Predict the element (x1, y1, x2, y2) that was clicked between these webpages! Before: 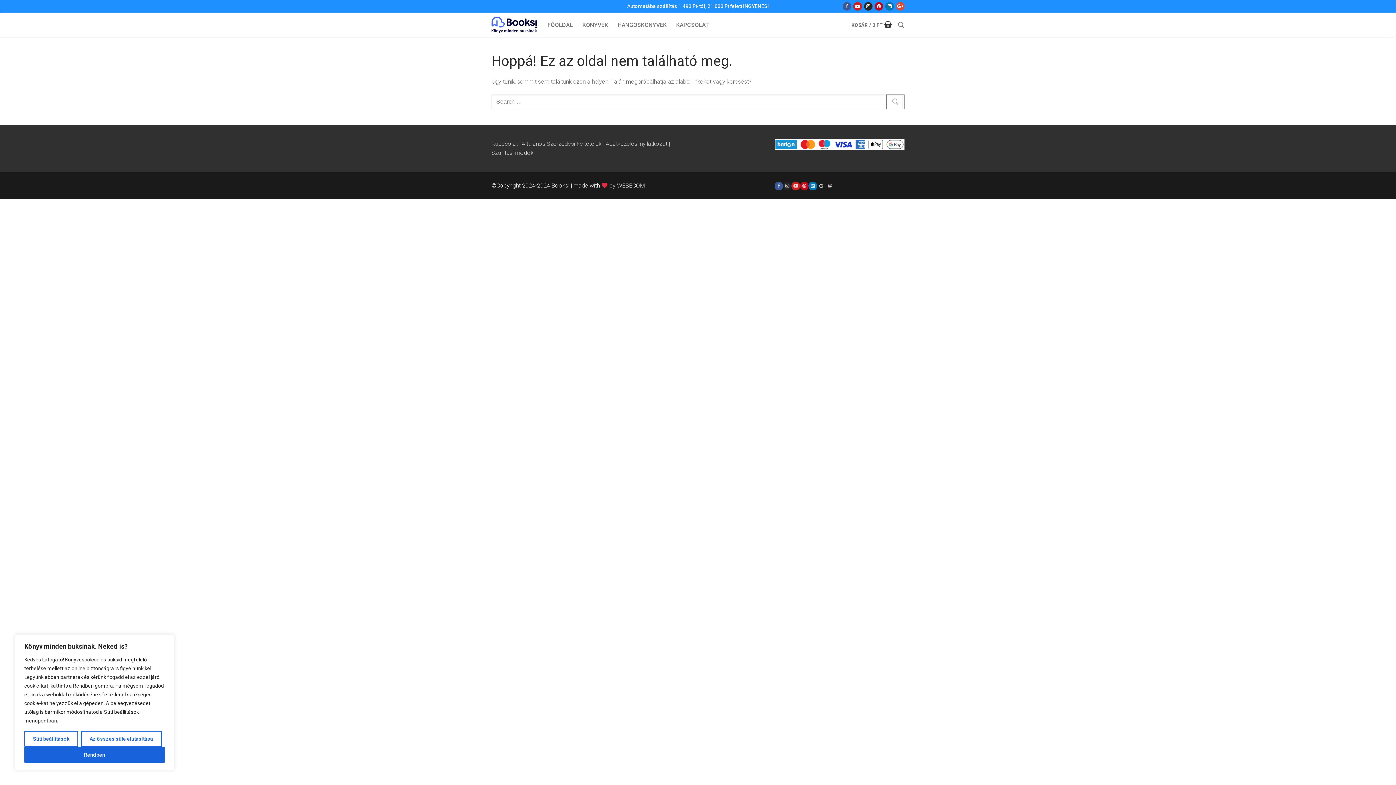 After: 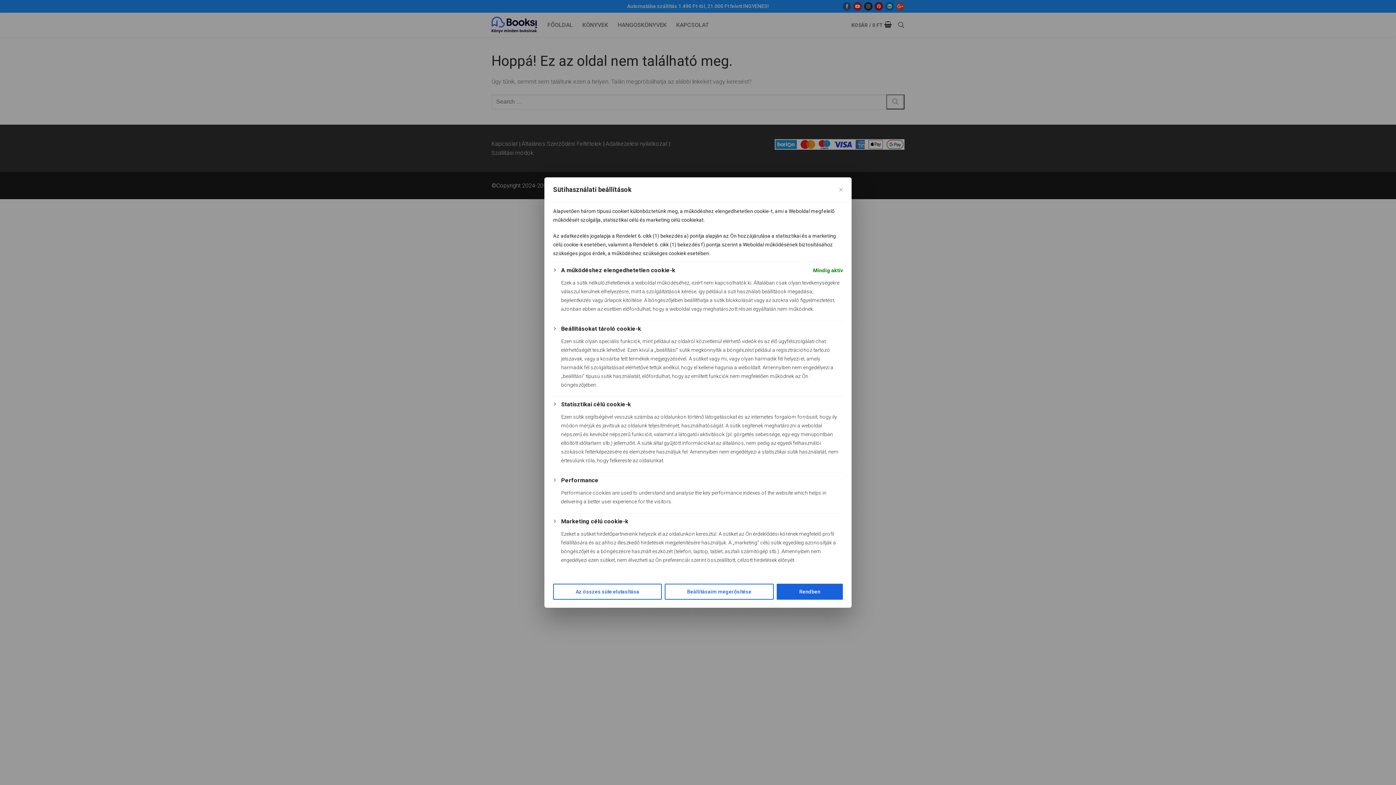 Action: bbox: (24, 731, 78, 747) label: Süti beállítások